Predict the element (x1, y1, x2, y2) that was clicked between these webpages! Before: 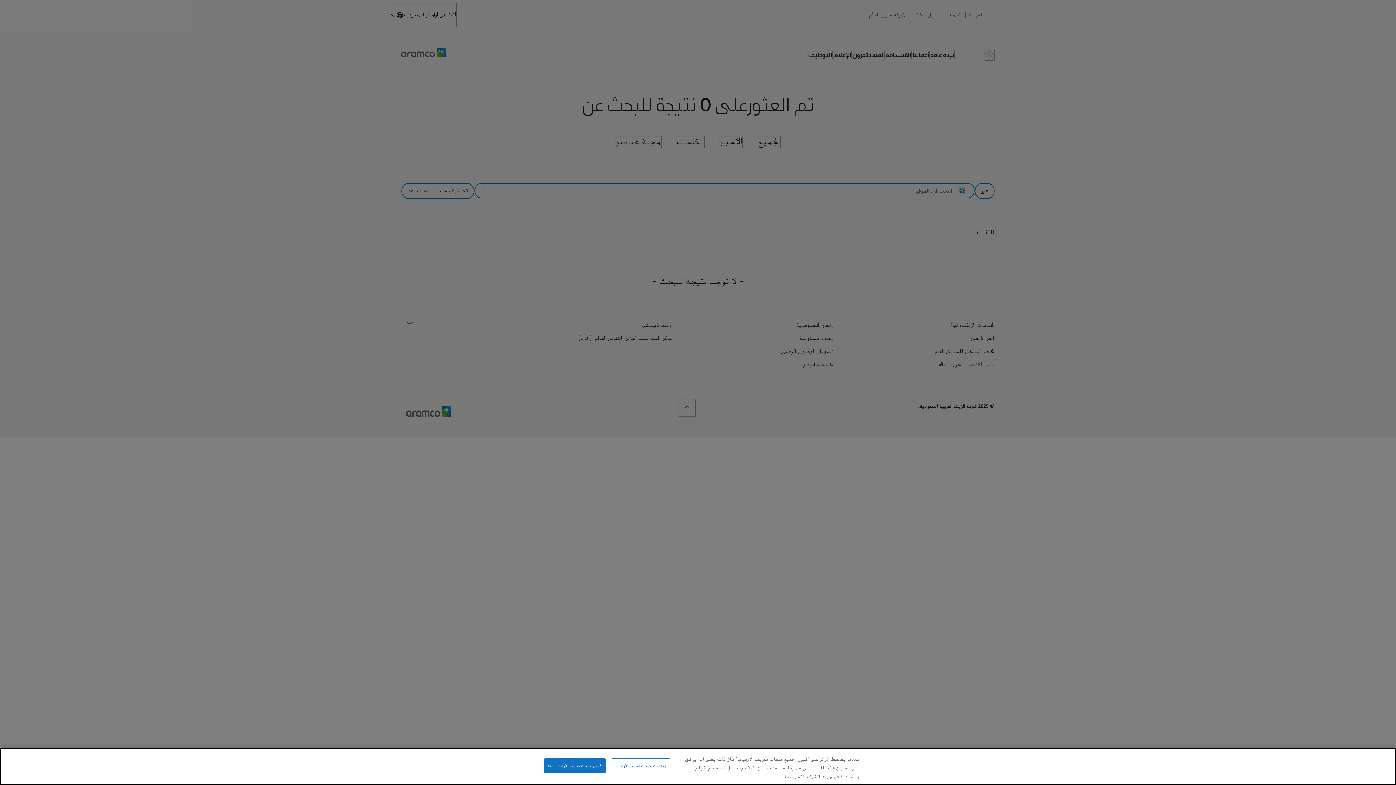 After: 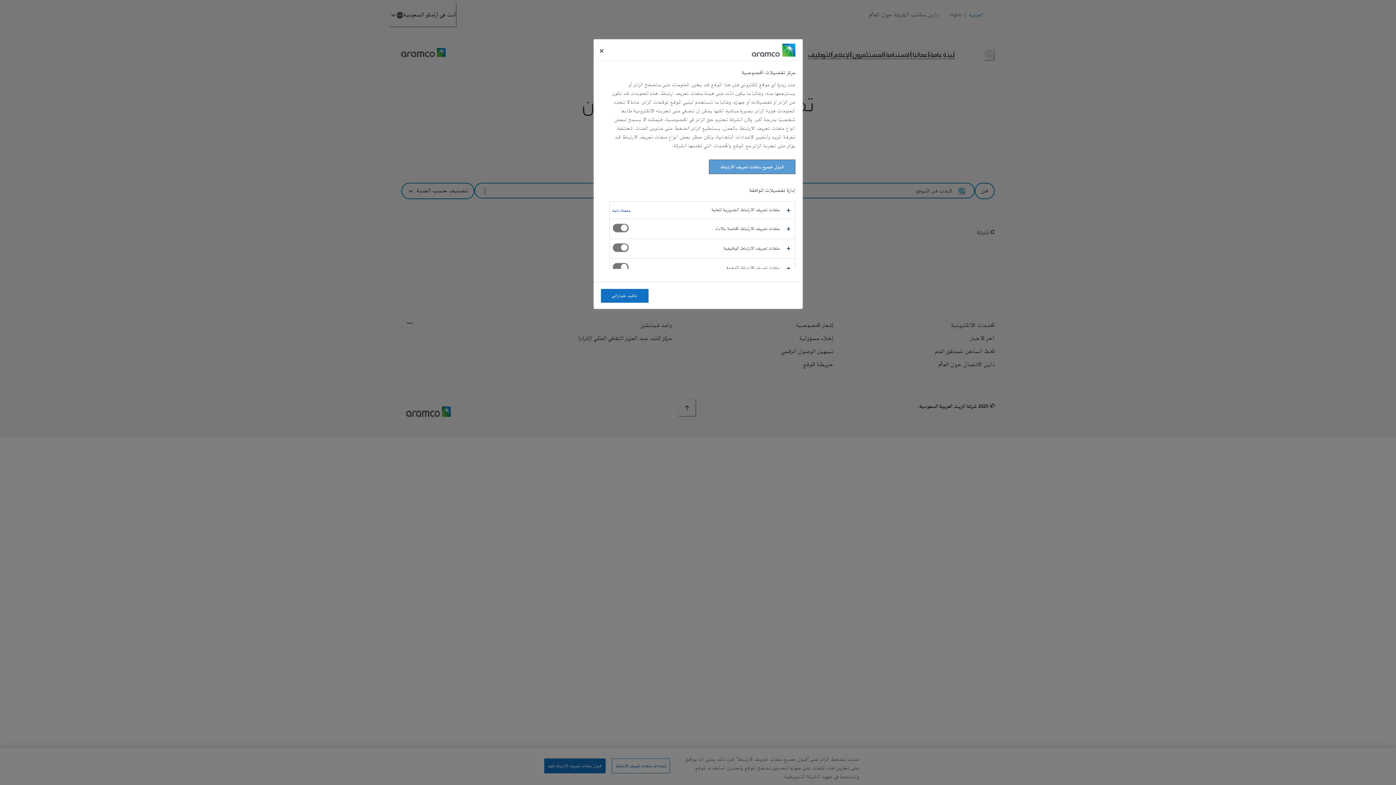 Action: bbox: (611, 758, 670, 773) label: إعدادات ملفات تعريف الارتباط